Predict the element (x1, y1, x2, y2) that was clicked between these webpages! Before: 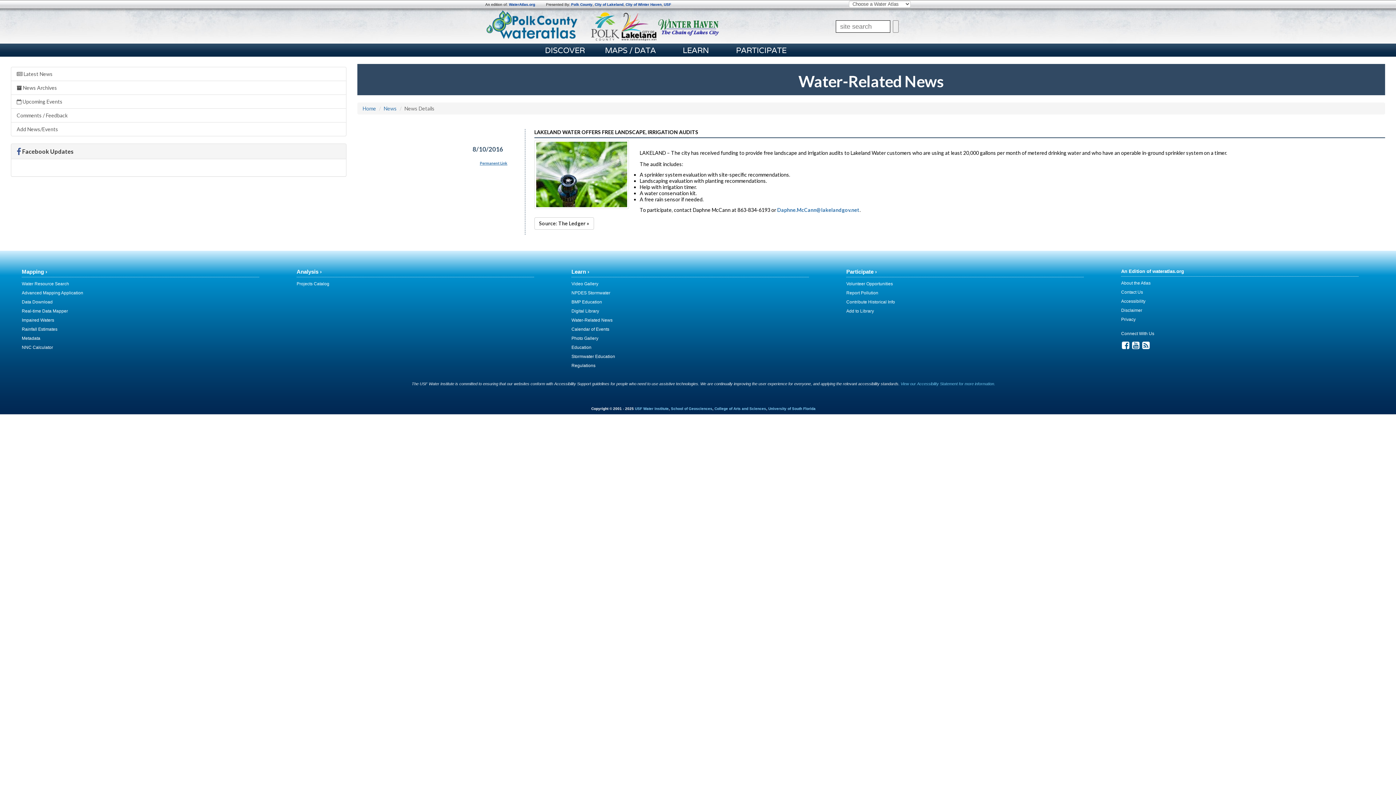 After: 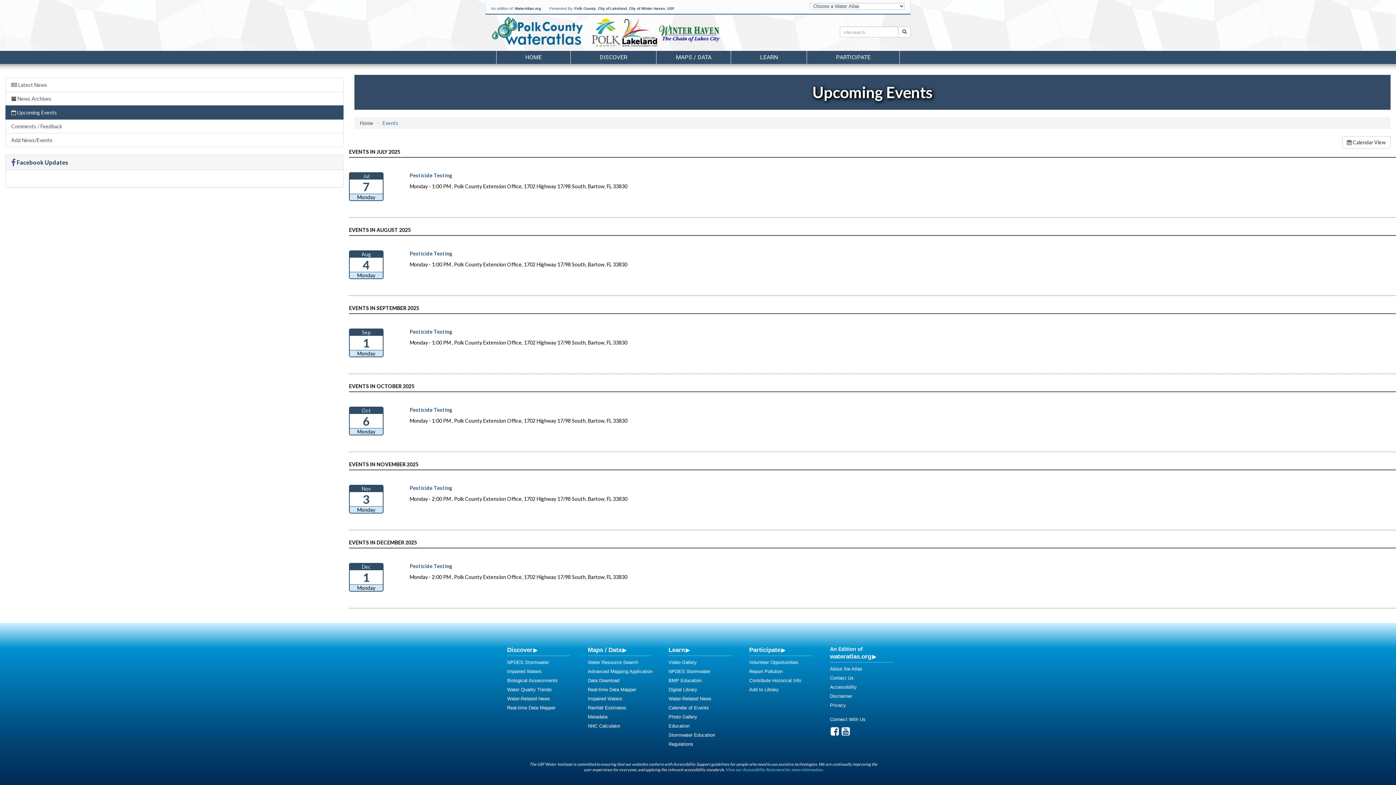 Action: bbox: (571, 326, 609, 332) label: Calendar of Events